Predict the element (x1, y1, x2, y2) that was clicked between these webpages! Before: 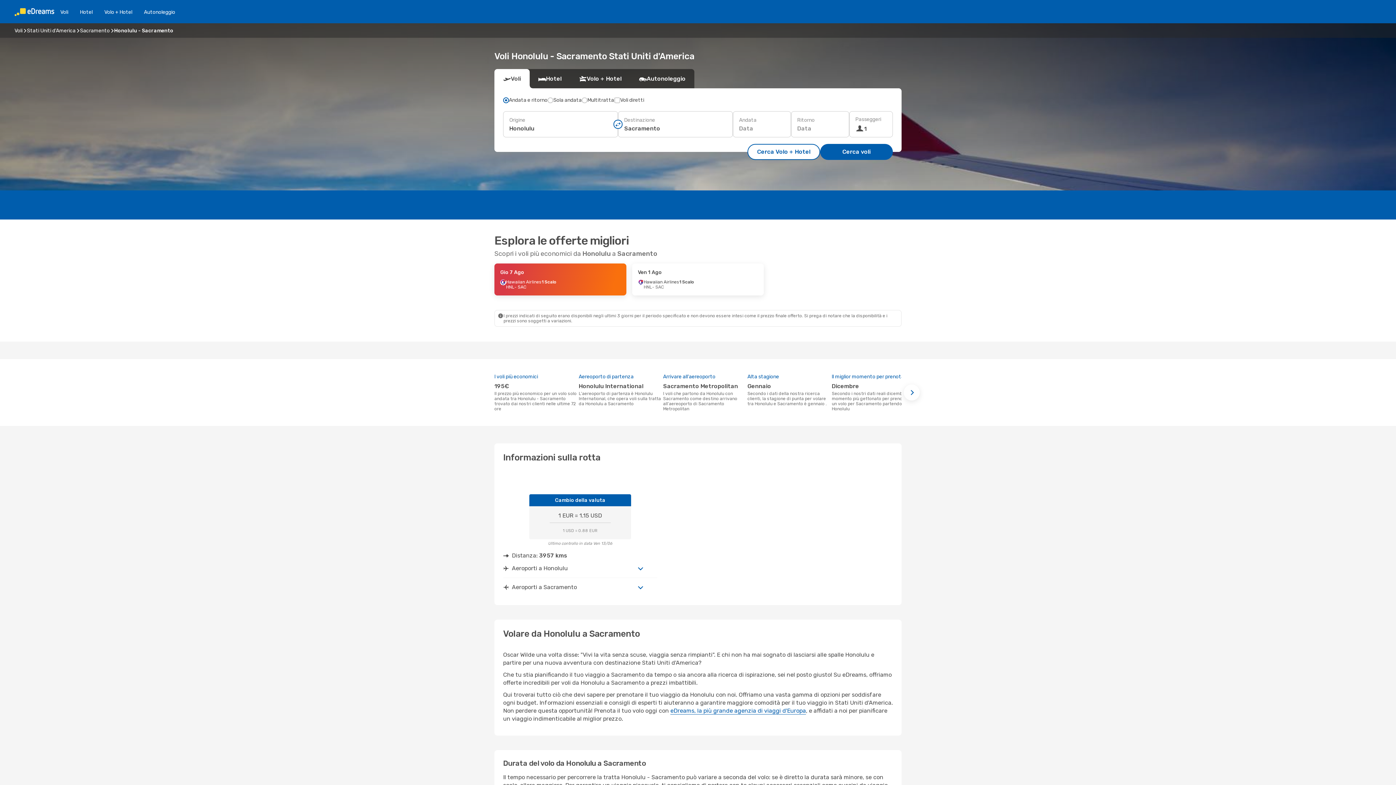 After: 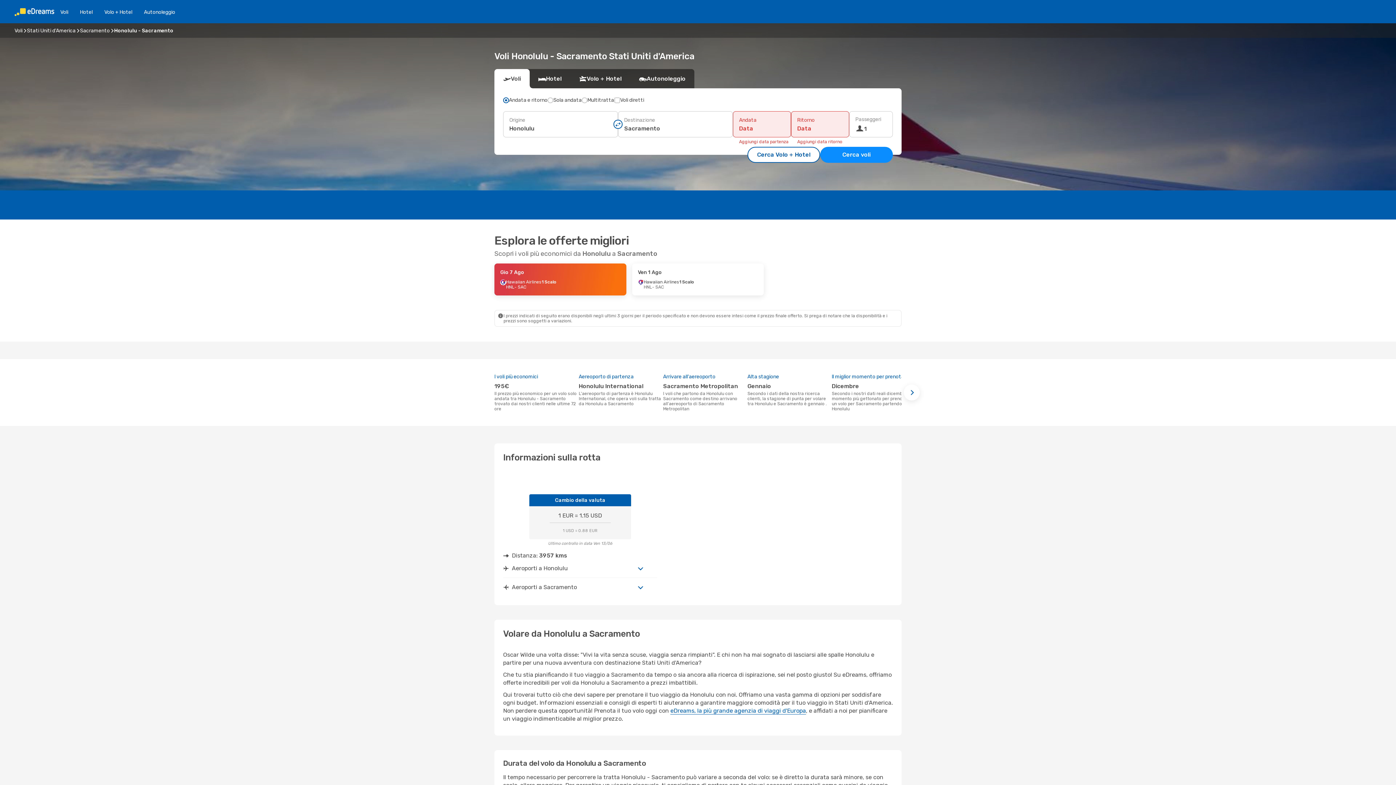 Action: bbox: (820, 144, 893, 160) label: Cerca voli